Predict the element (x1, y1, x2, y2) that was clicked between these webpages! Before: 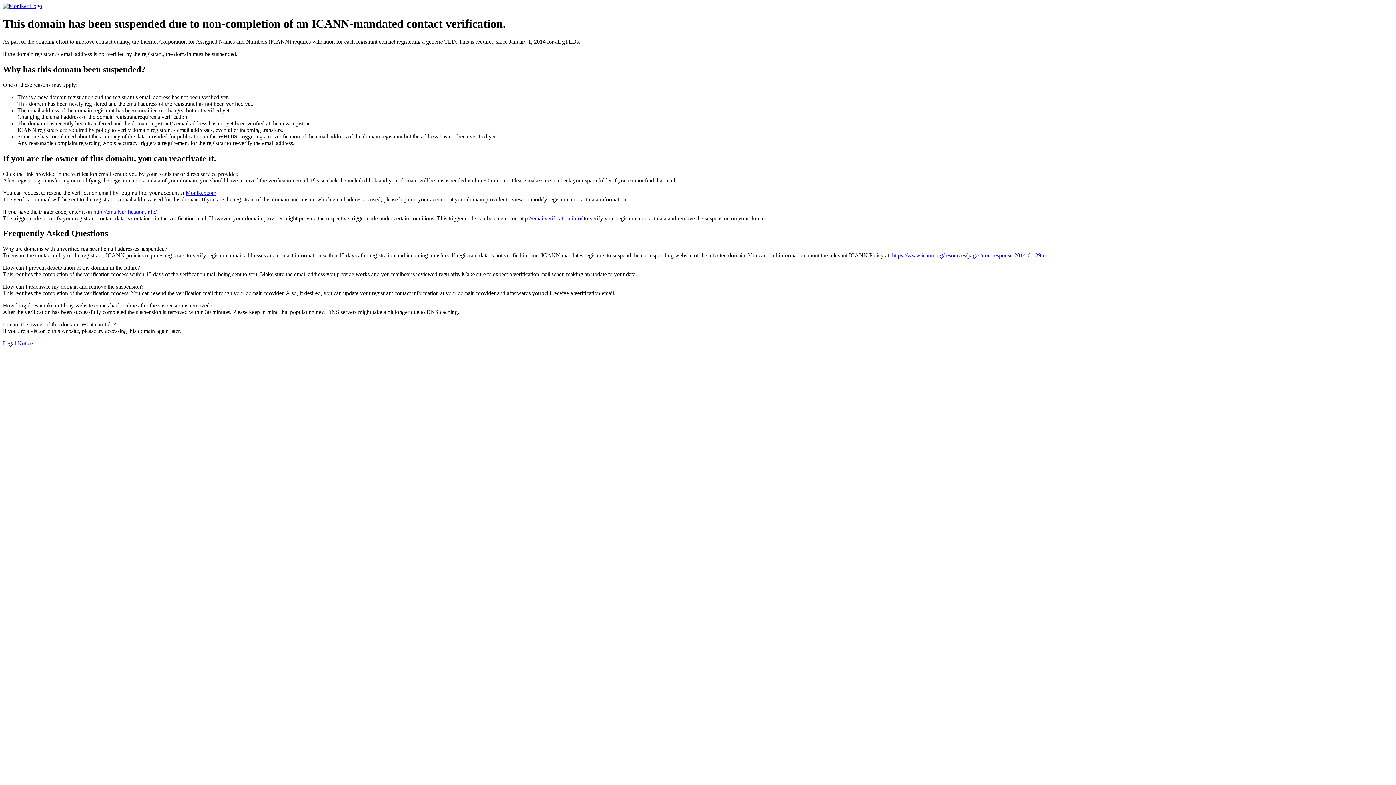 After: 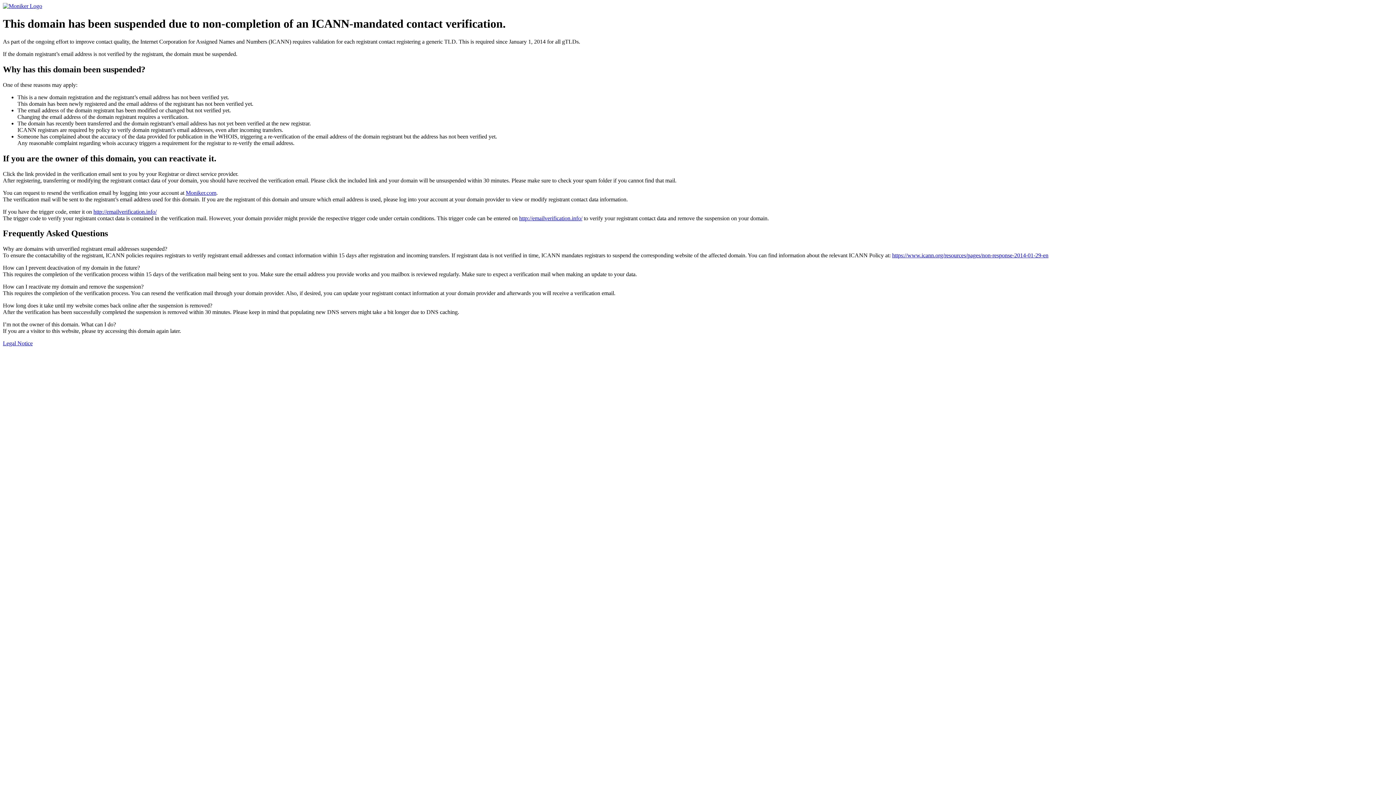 Action: bbox: (185, 189, 216, 195) label: Moniker.com